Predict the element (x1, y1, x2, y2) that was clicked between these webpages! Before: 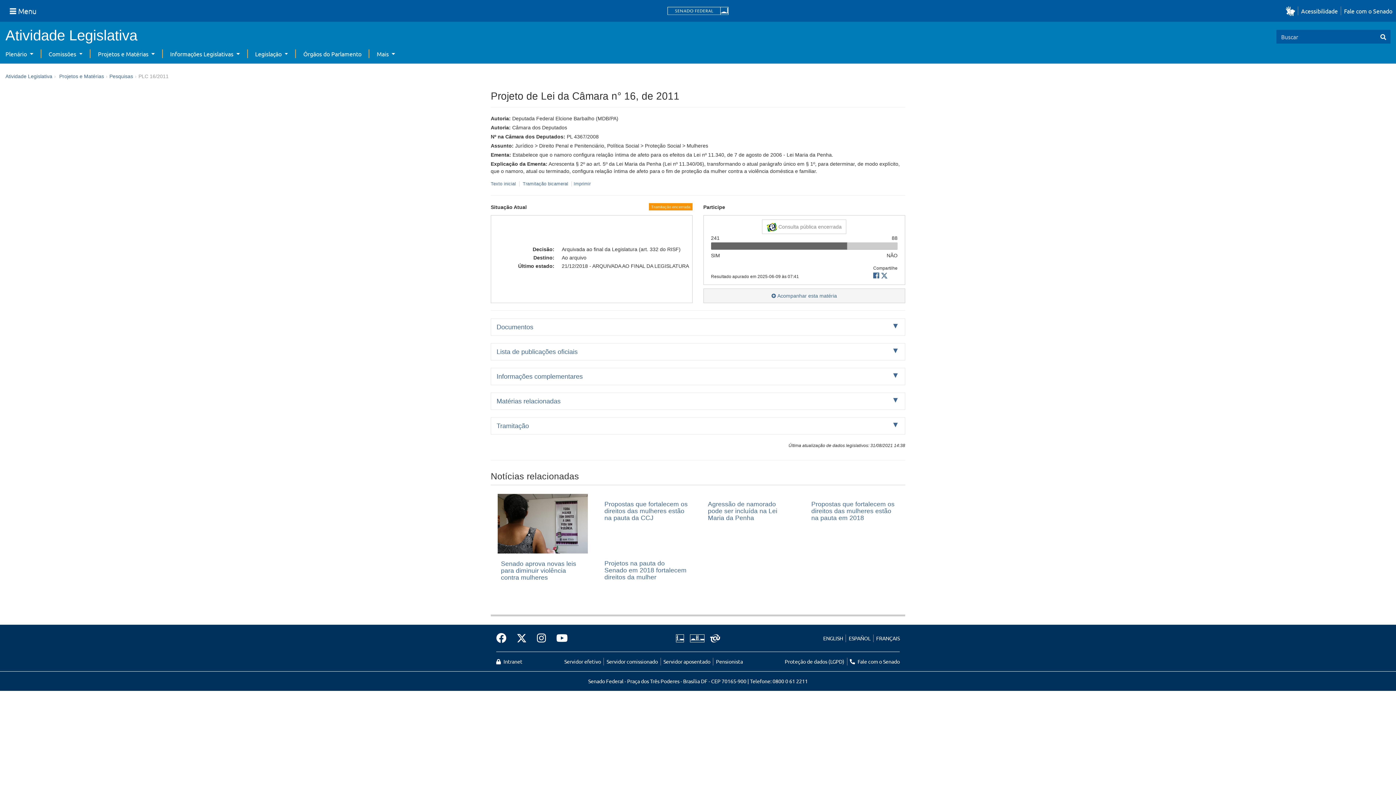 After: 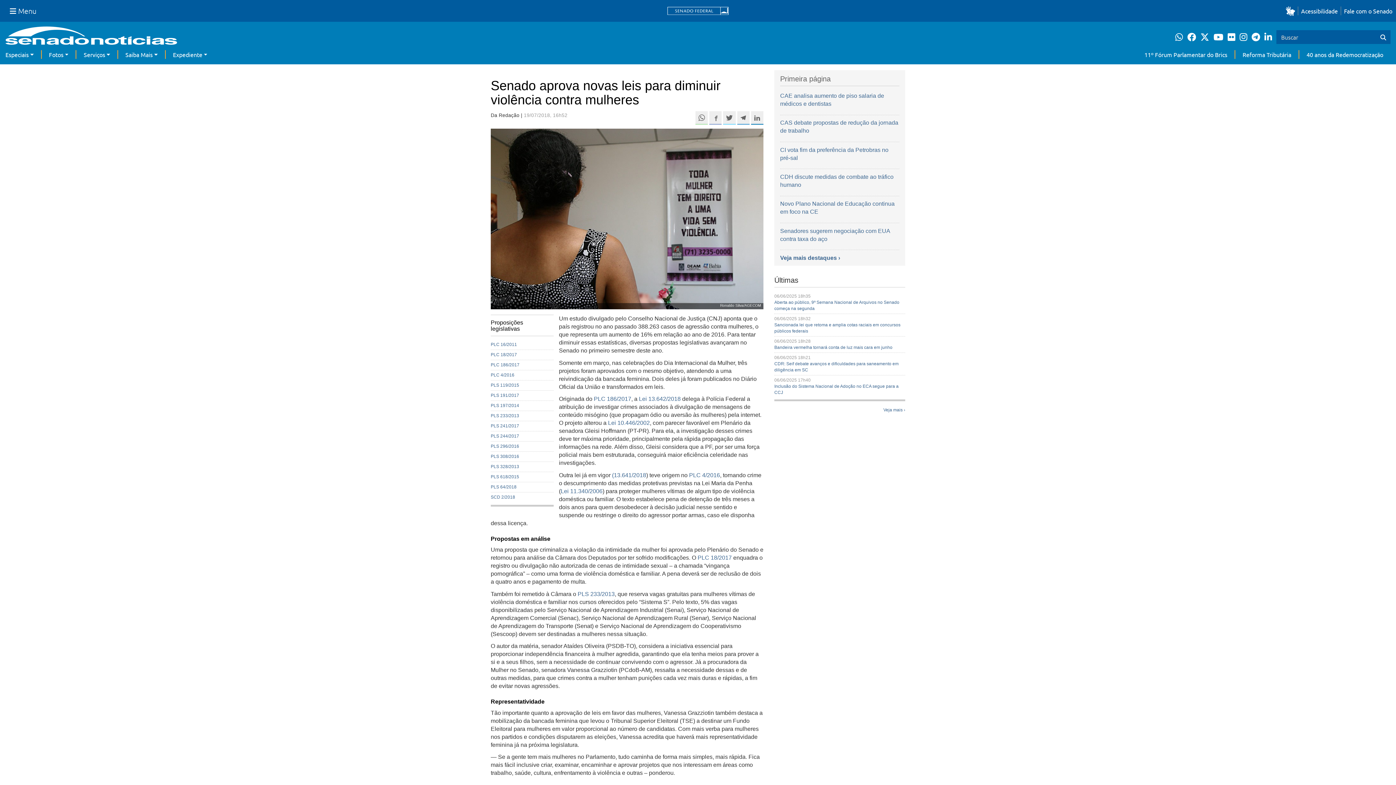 Action: bbox: (501, 560, 576, 581) label: Senado aprova novas leis para diminuir violência contra mulheres